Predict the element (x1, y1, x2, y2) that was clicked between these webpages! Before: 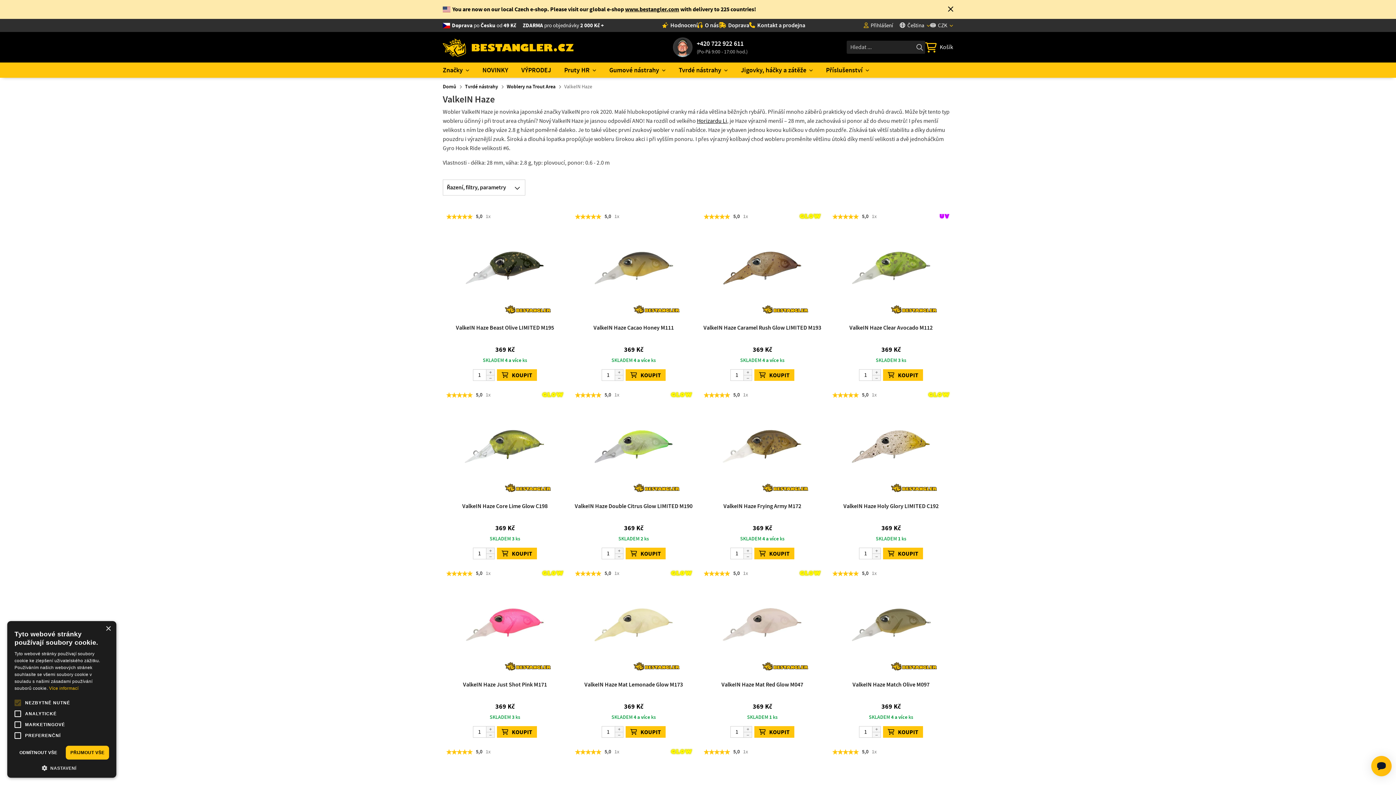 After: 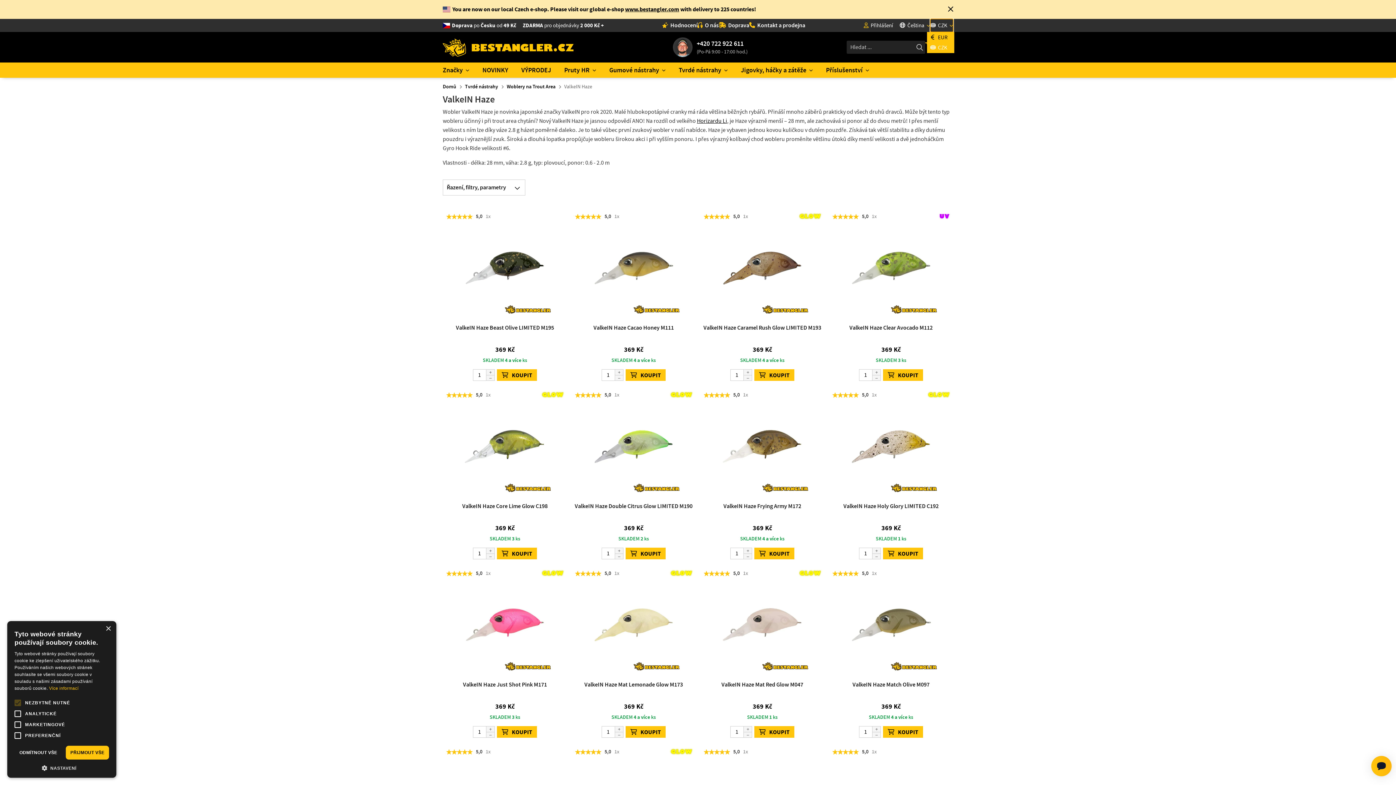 Action: label: CZK bbox: (930, 18, 953, 32)